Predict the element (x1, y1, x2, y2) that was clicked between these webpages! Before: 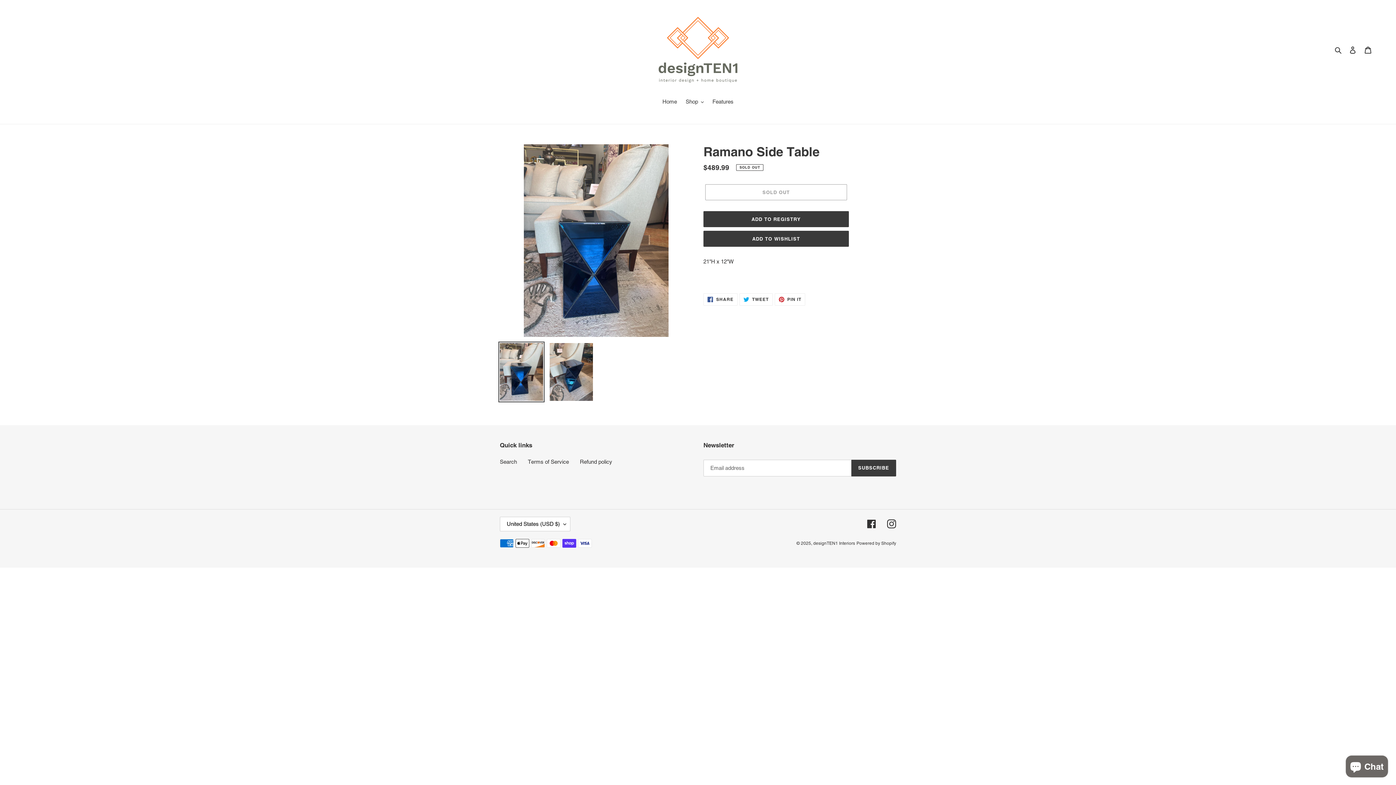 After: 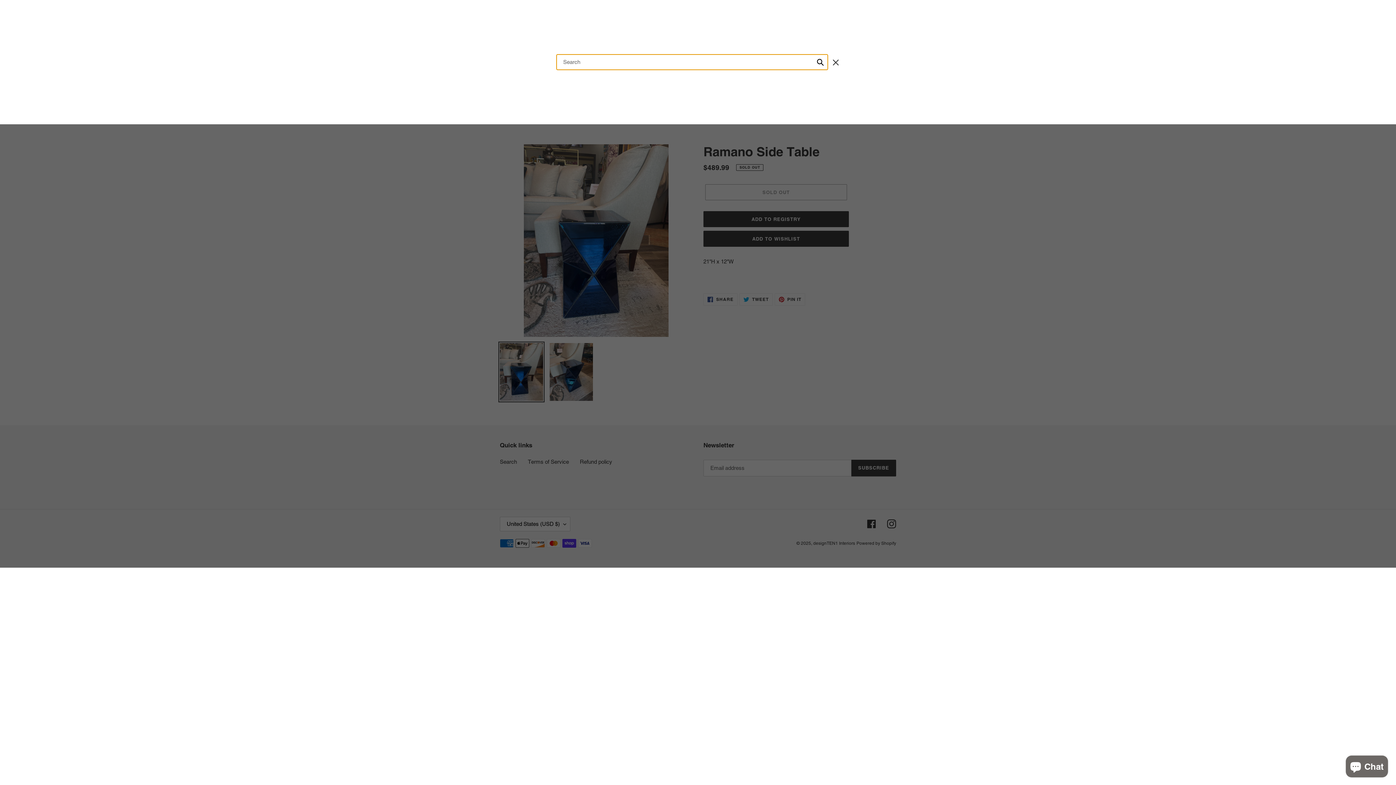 Action: bbox: (1332, 45, 1345, 54) label: Search